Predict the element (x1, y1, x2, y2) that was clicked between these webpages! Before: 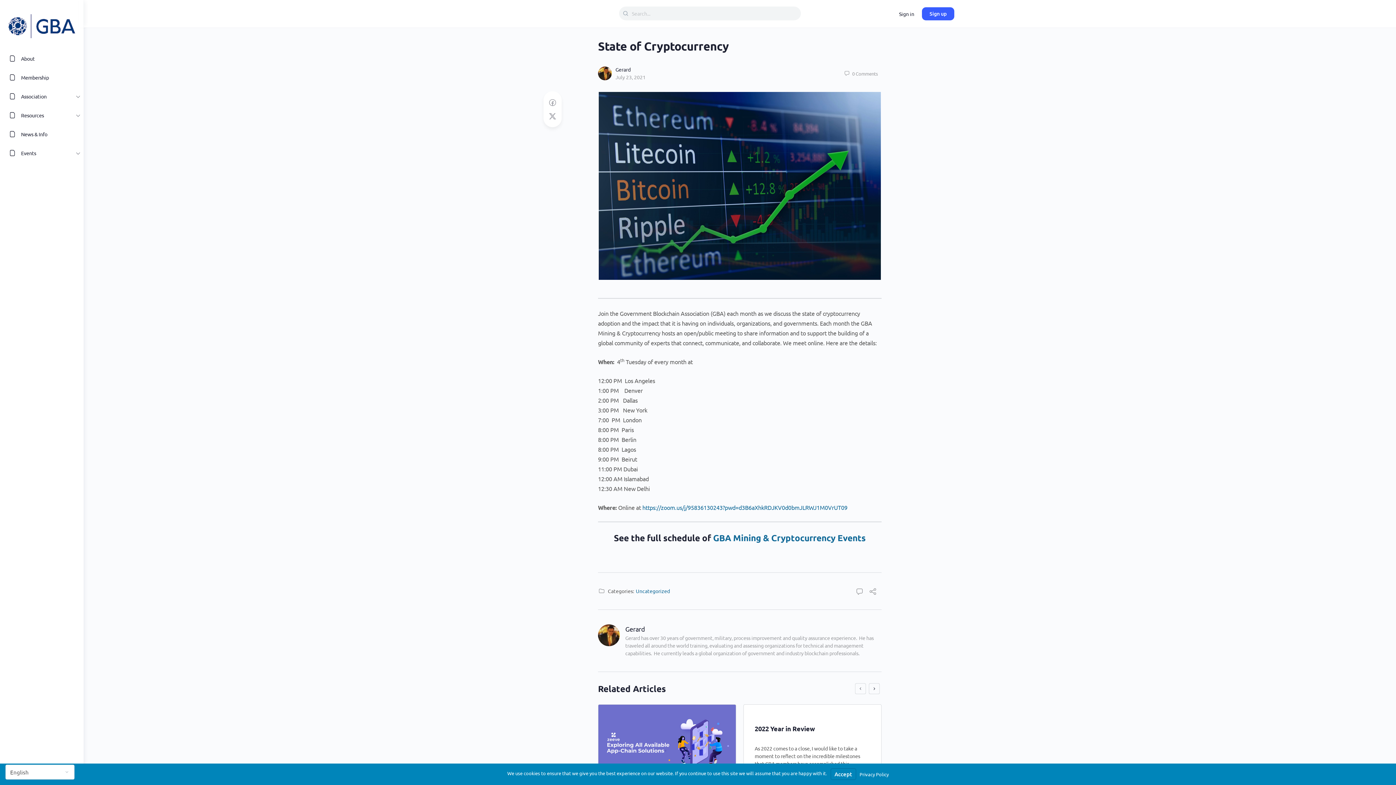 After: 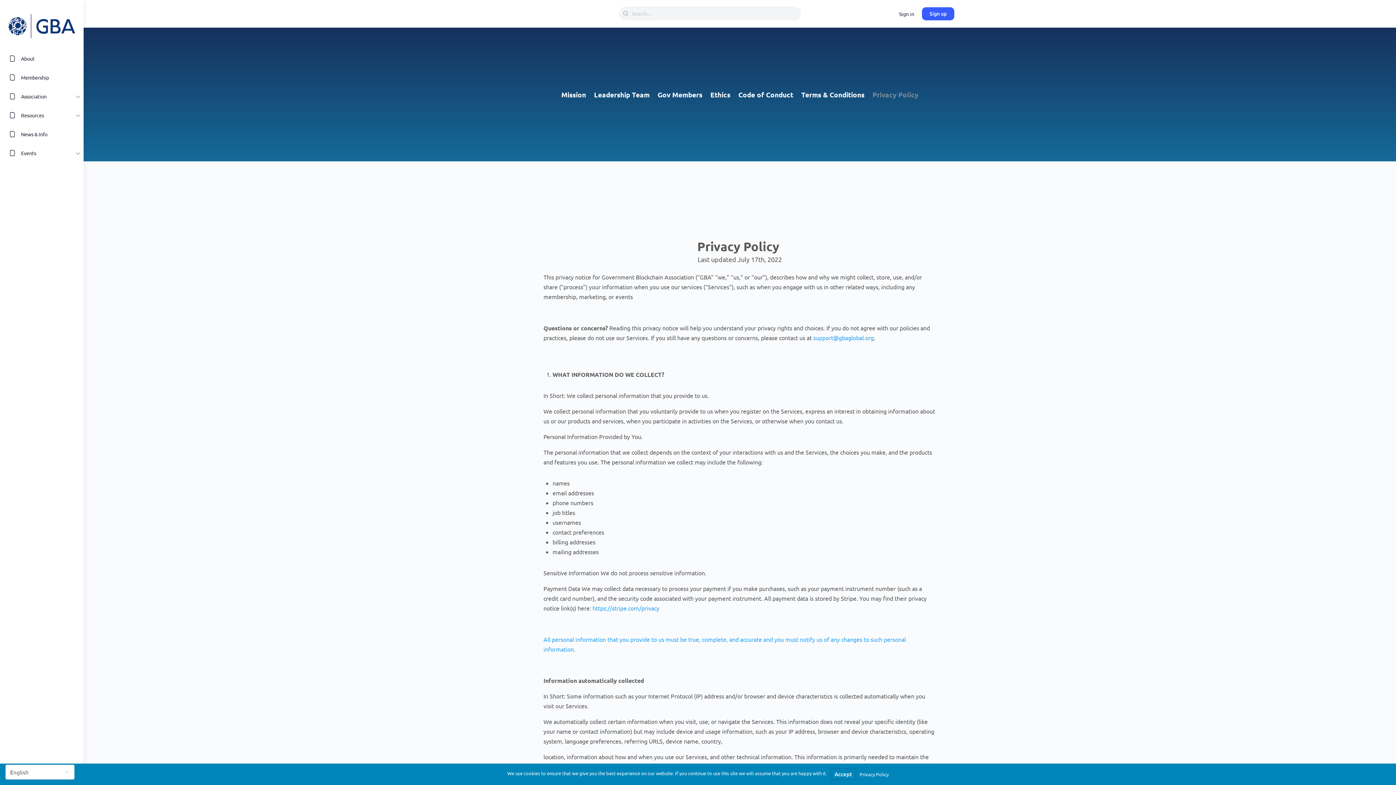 Action: label: Privacy Policy bbox: (859, 771, 888, 777)